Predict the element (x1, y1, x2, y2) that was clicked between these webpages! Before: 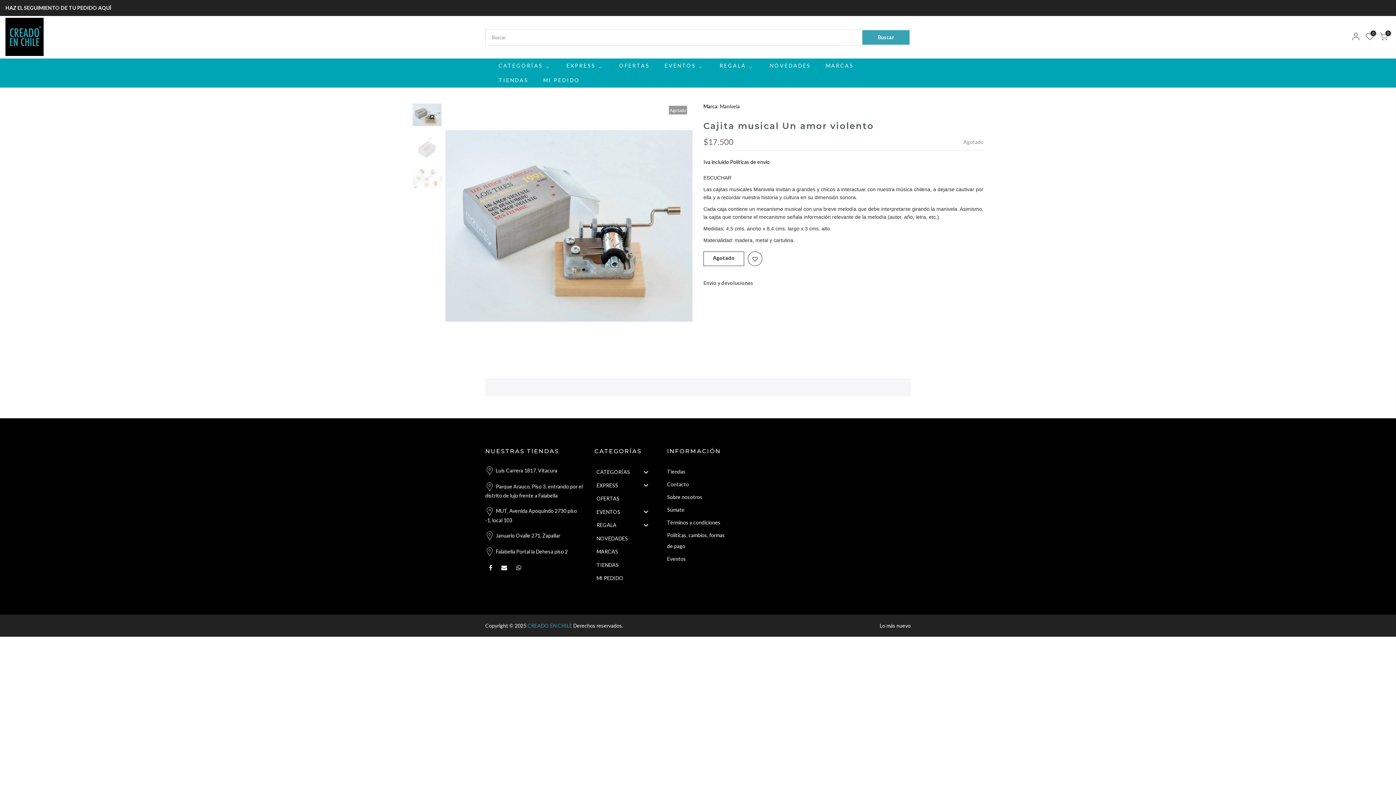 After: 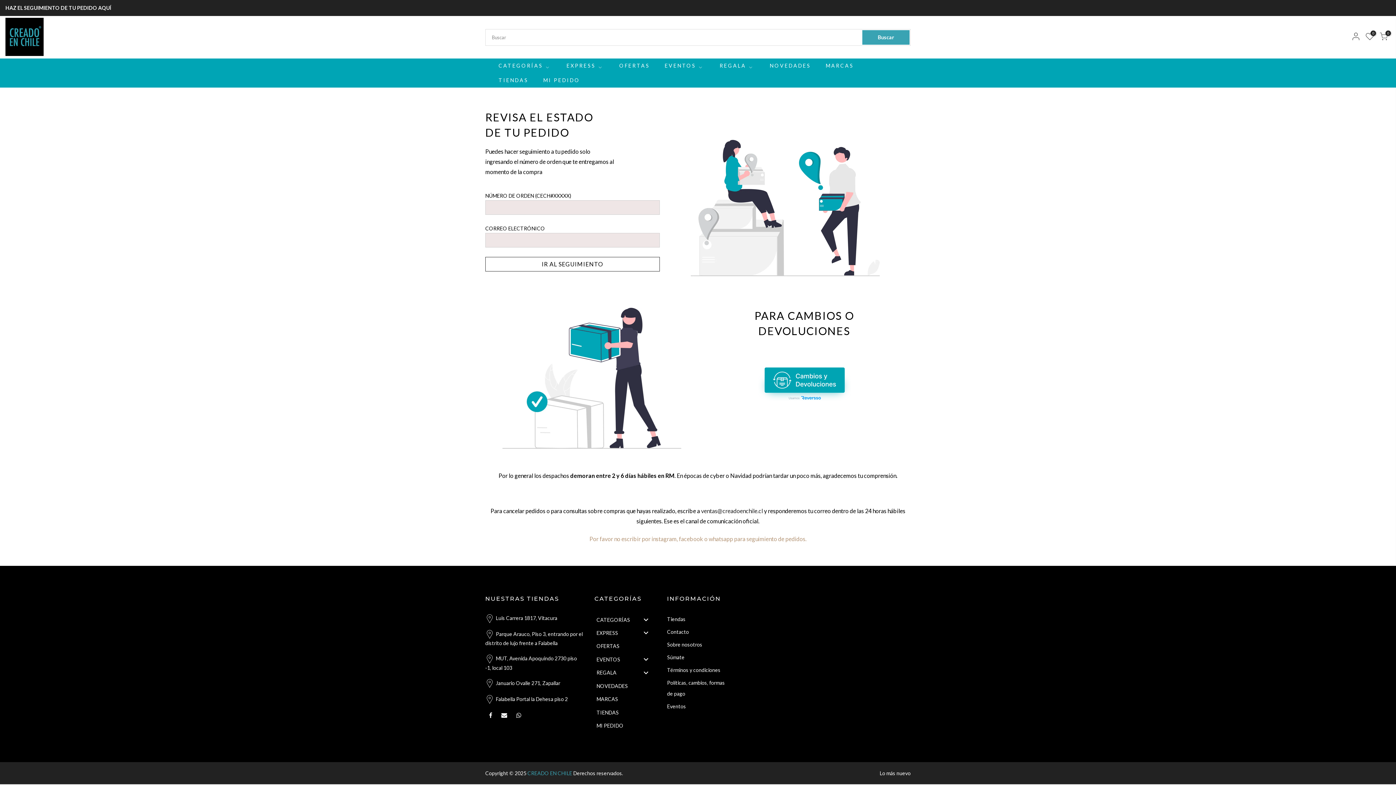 Action: bbox: (594, 572, 656, 584) label: MI PEDIDO